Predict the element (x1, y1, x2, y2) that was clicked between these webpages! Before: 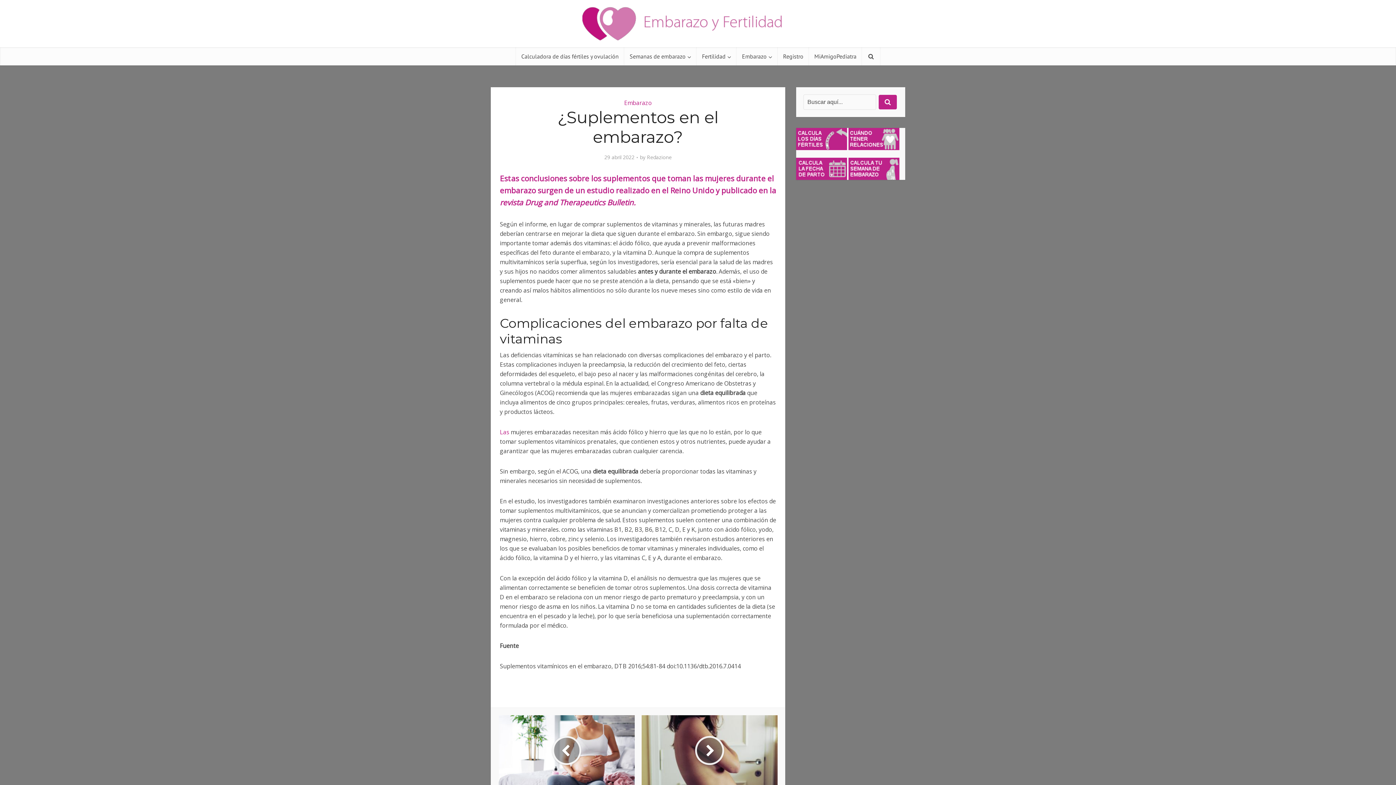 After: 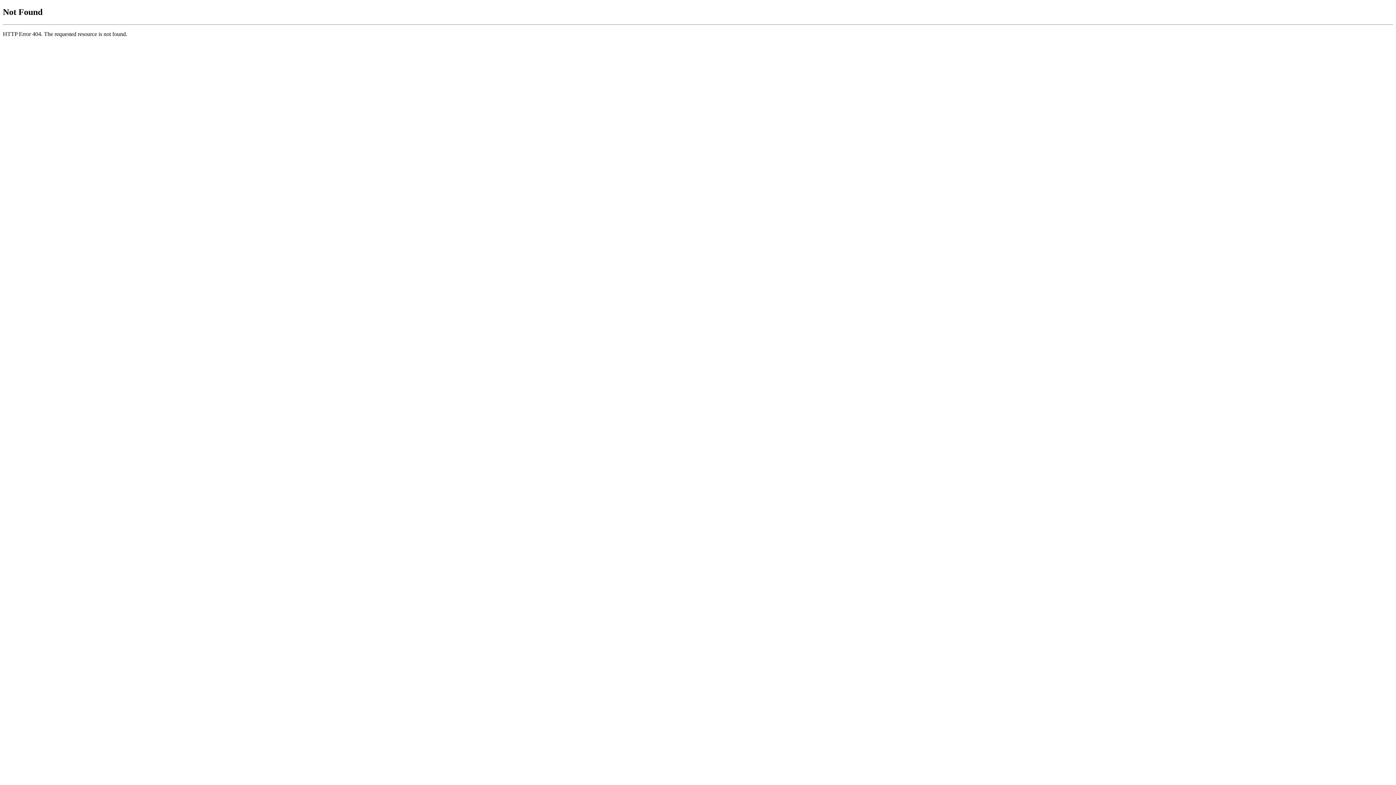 Action: bbox: (777, 47, 809, 65) label: Registro